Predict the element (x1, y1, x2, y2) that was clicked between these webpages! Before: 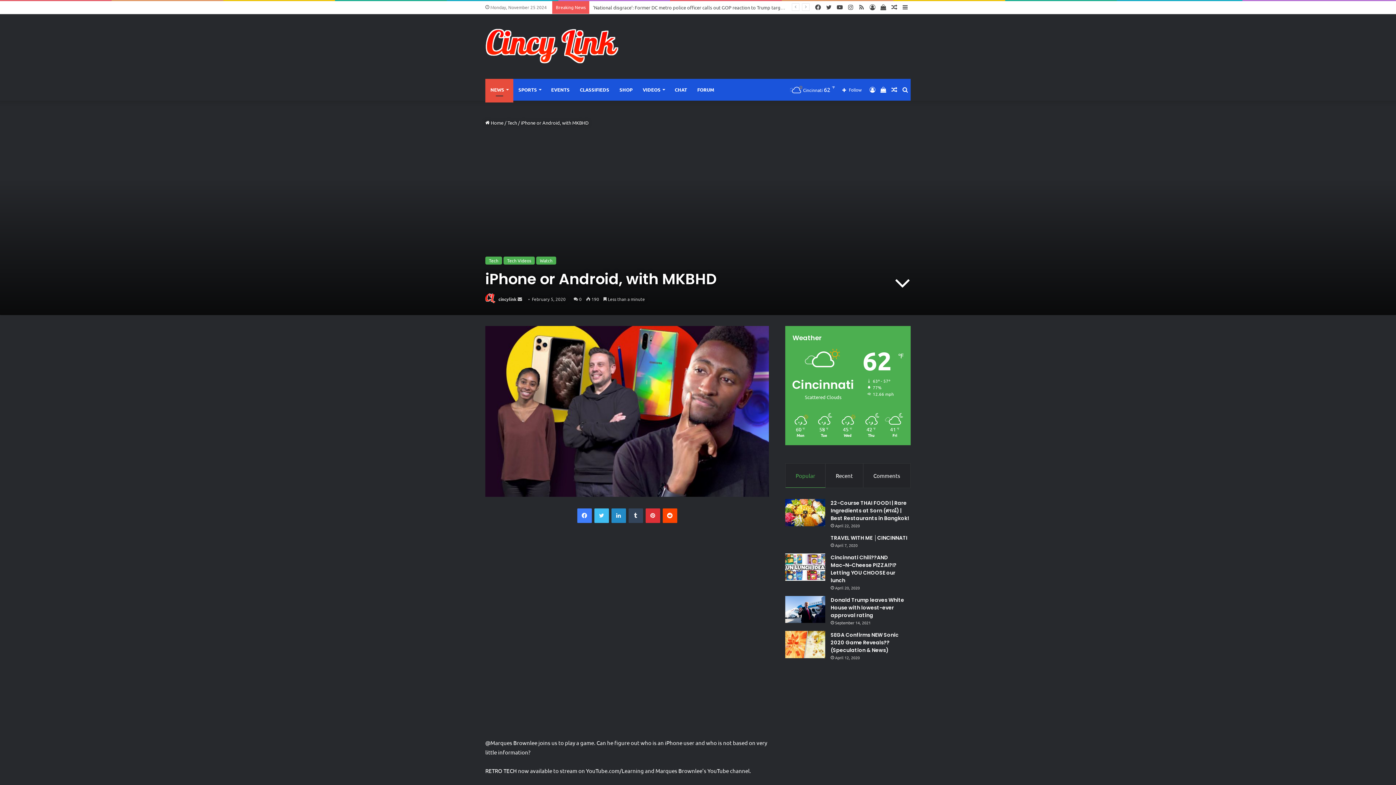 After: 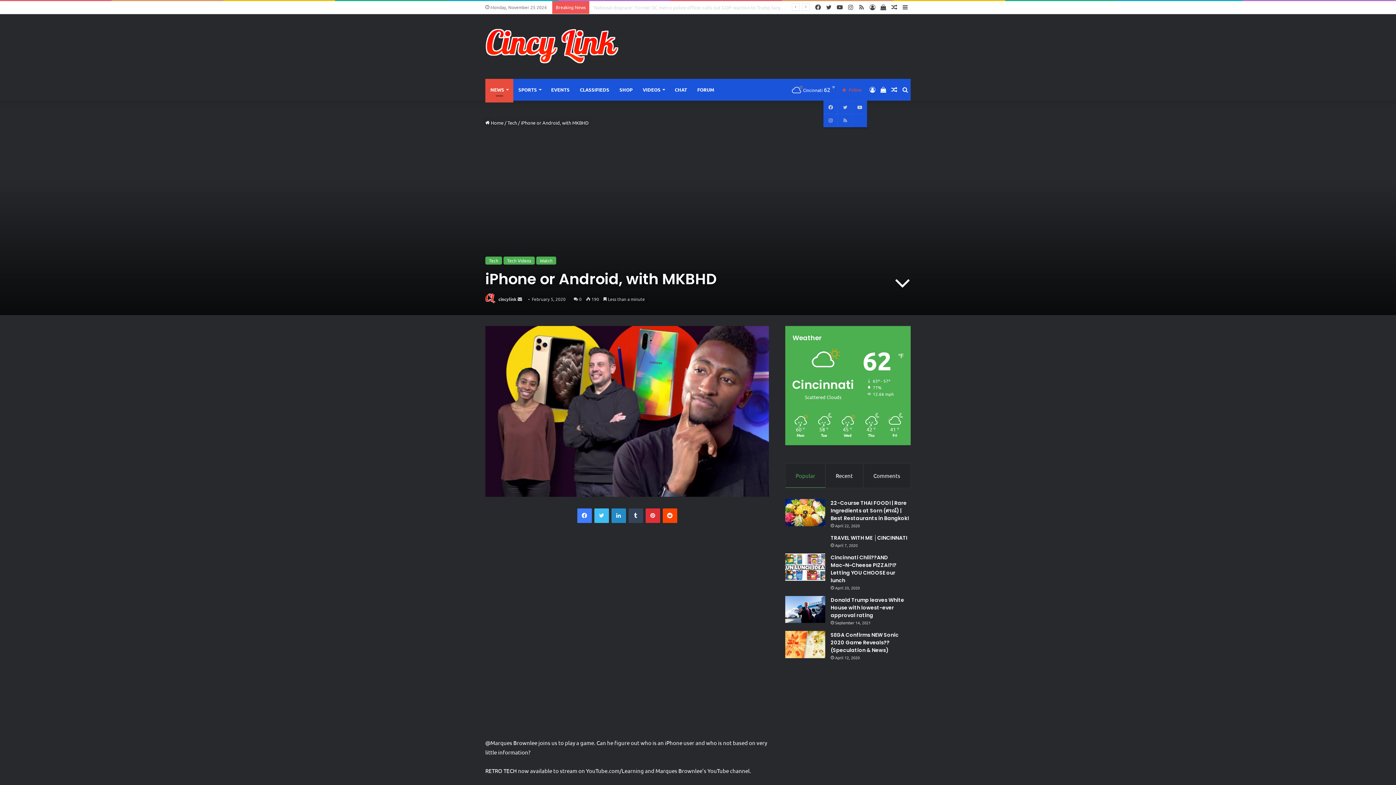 Action: bbox: (837, 78, 867, 100) label: Follow